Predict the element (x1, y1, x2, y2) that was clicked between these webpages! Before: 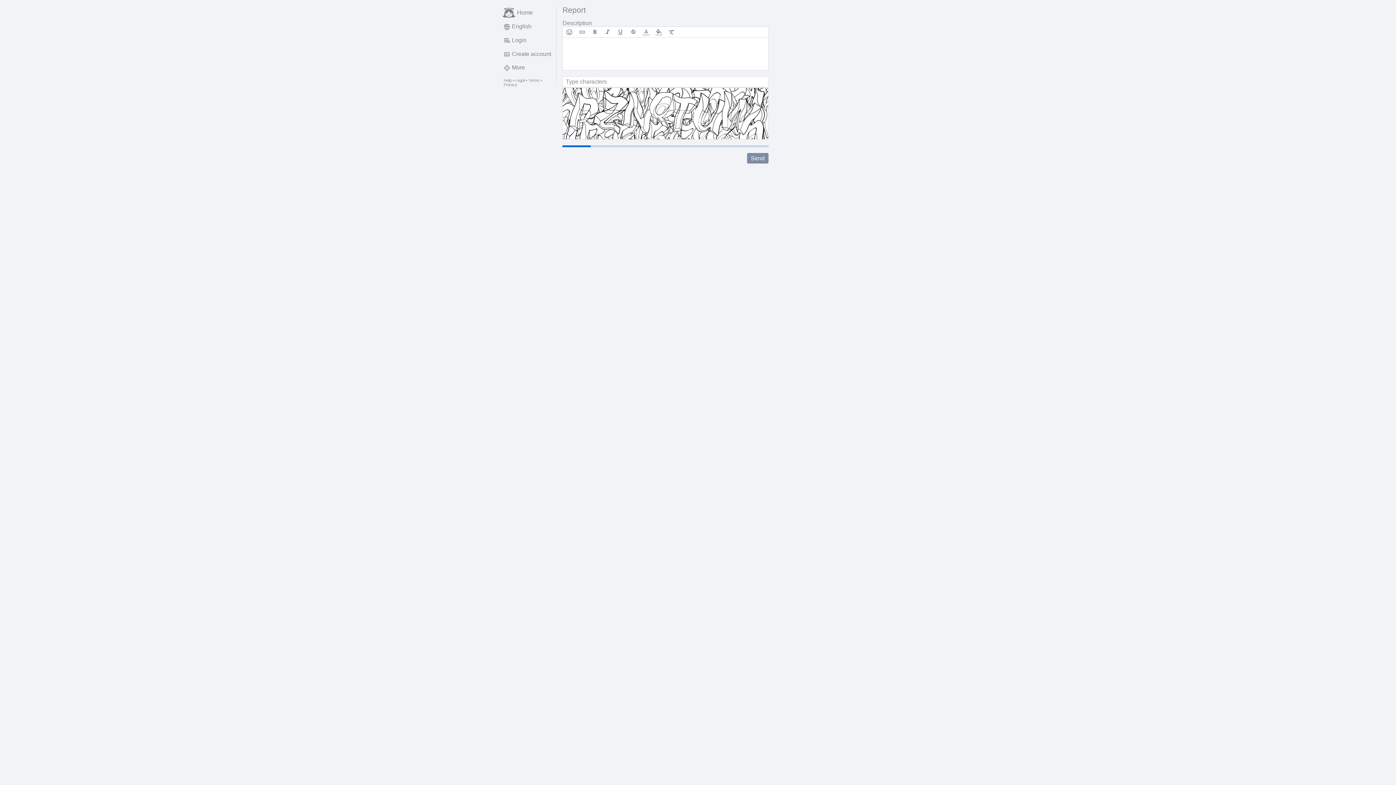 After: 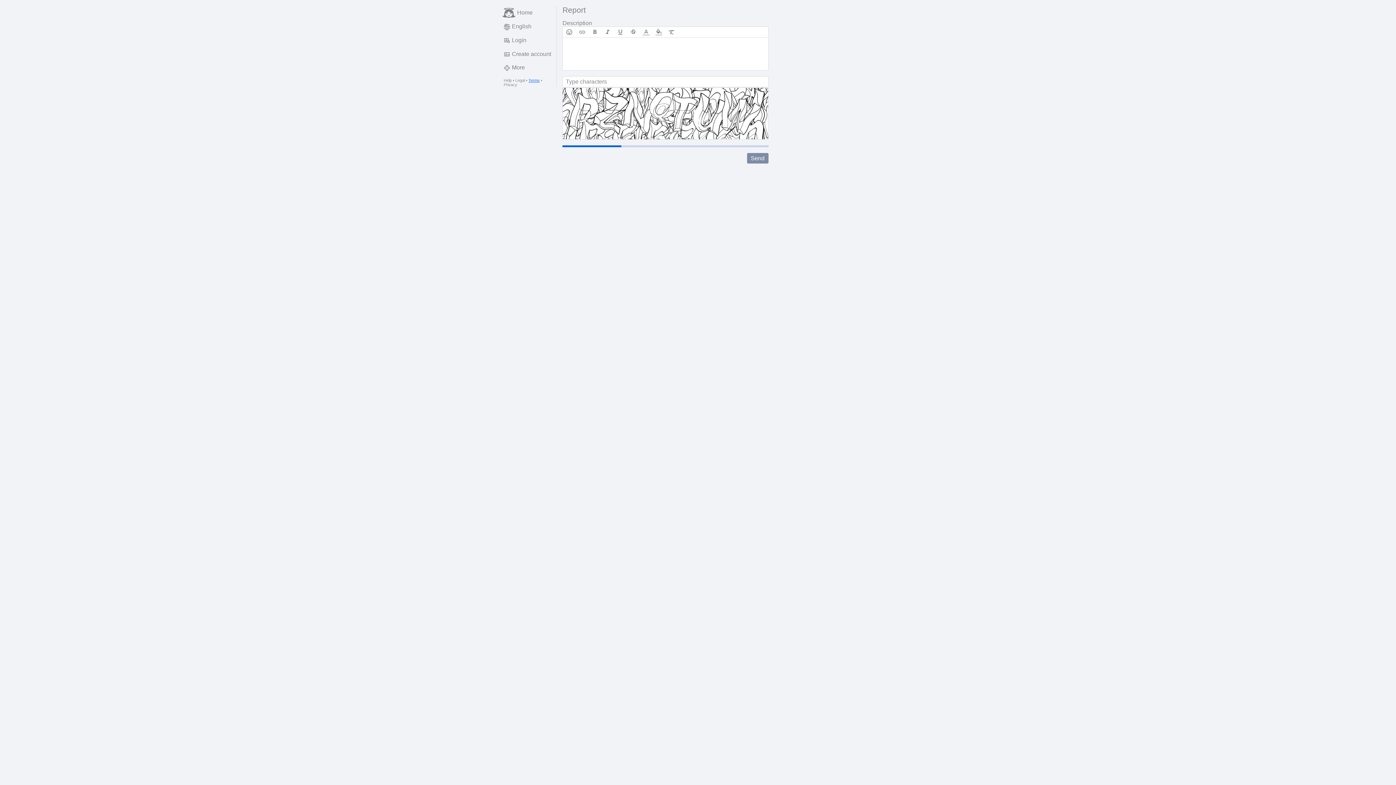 Action: label: Terms bbox: (528, 78, 539, 82)